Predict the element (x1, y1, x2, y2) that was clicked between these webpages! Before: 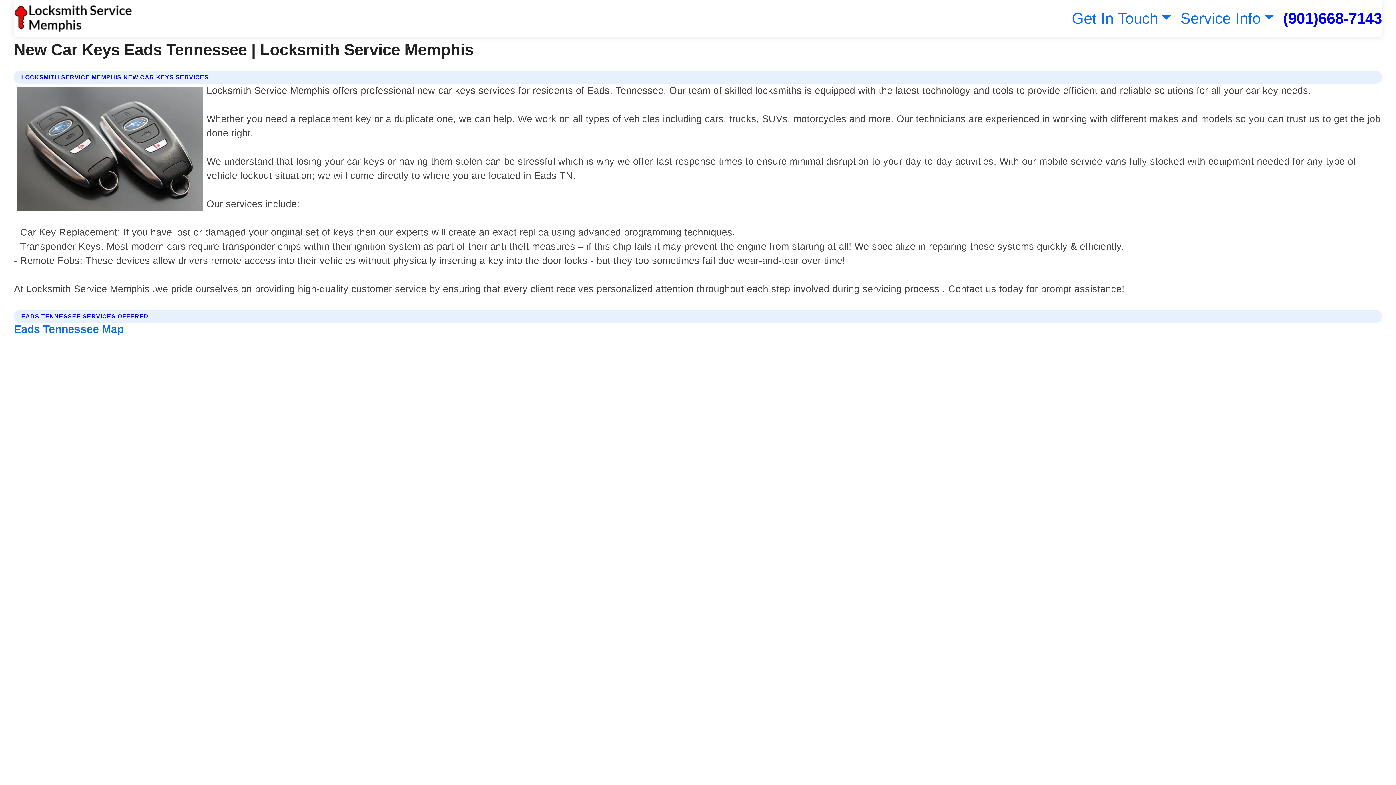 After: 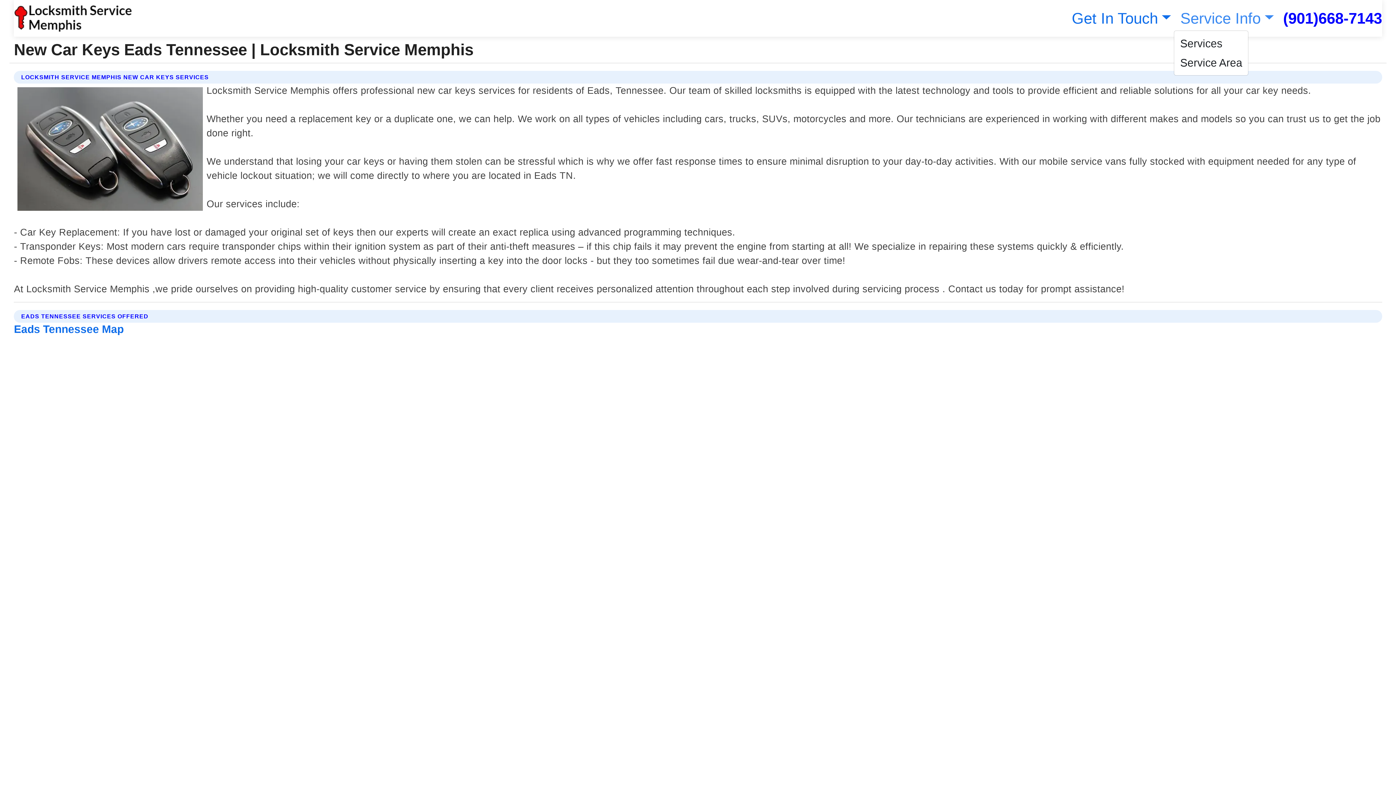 Action: label: Service Info bbox: (1177, 9, 1274, 26)